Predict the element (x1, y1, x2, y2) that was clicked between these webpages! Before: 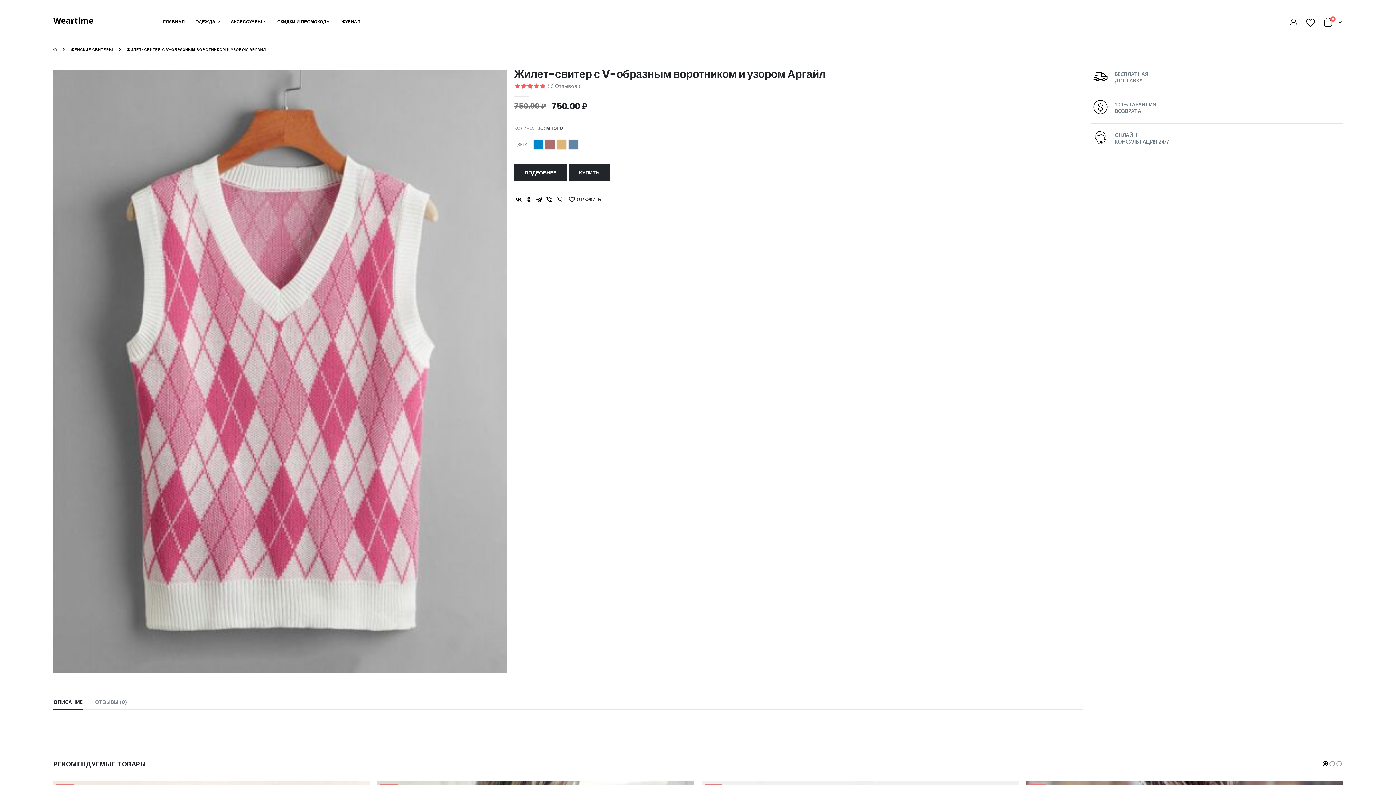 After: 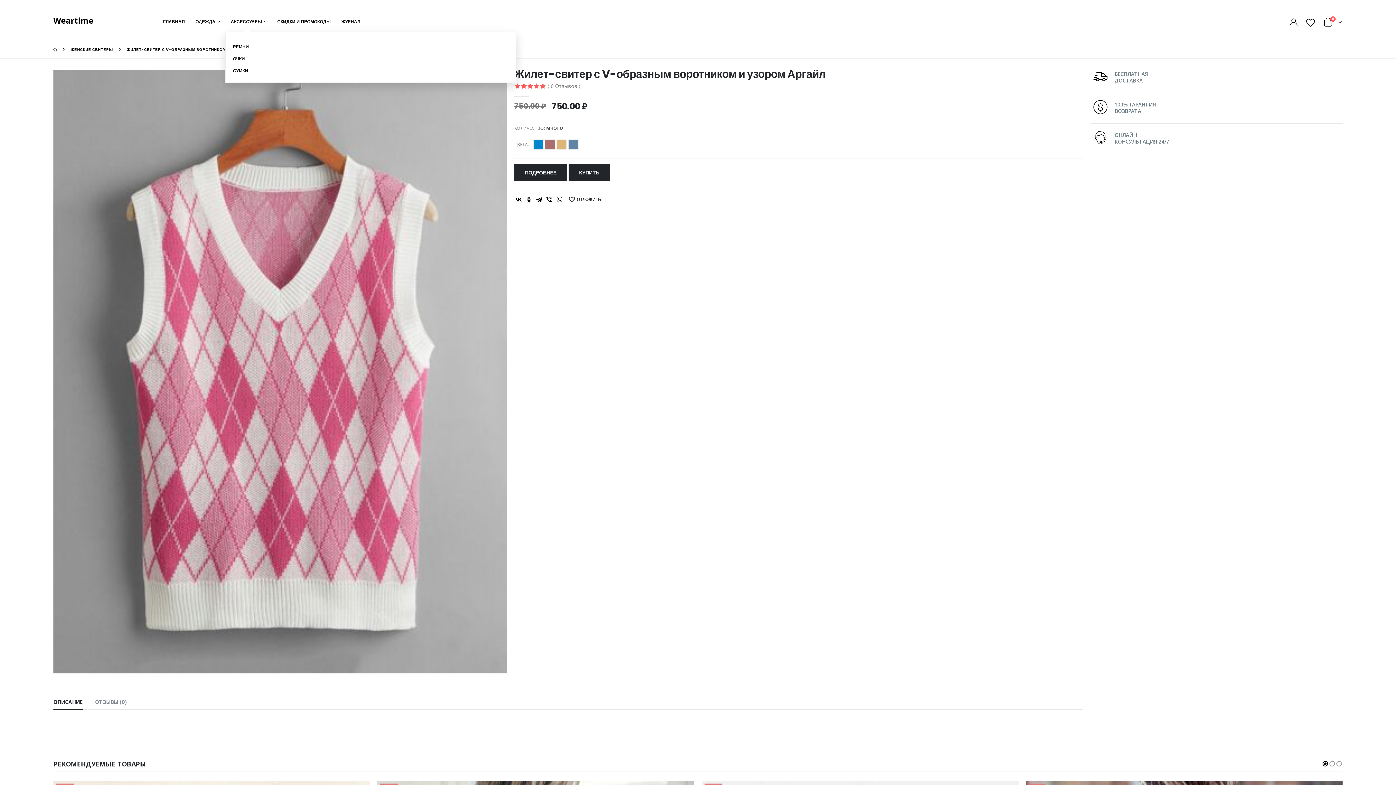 Action: label: АКСЕССУАРЫ bbox: (230, 11, 266, 32)